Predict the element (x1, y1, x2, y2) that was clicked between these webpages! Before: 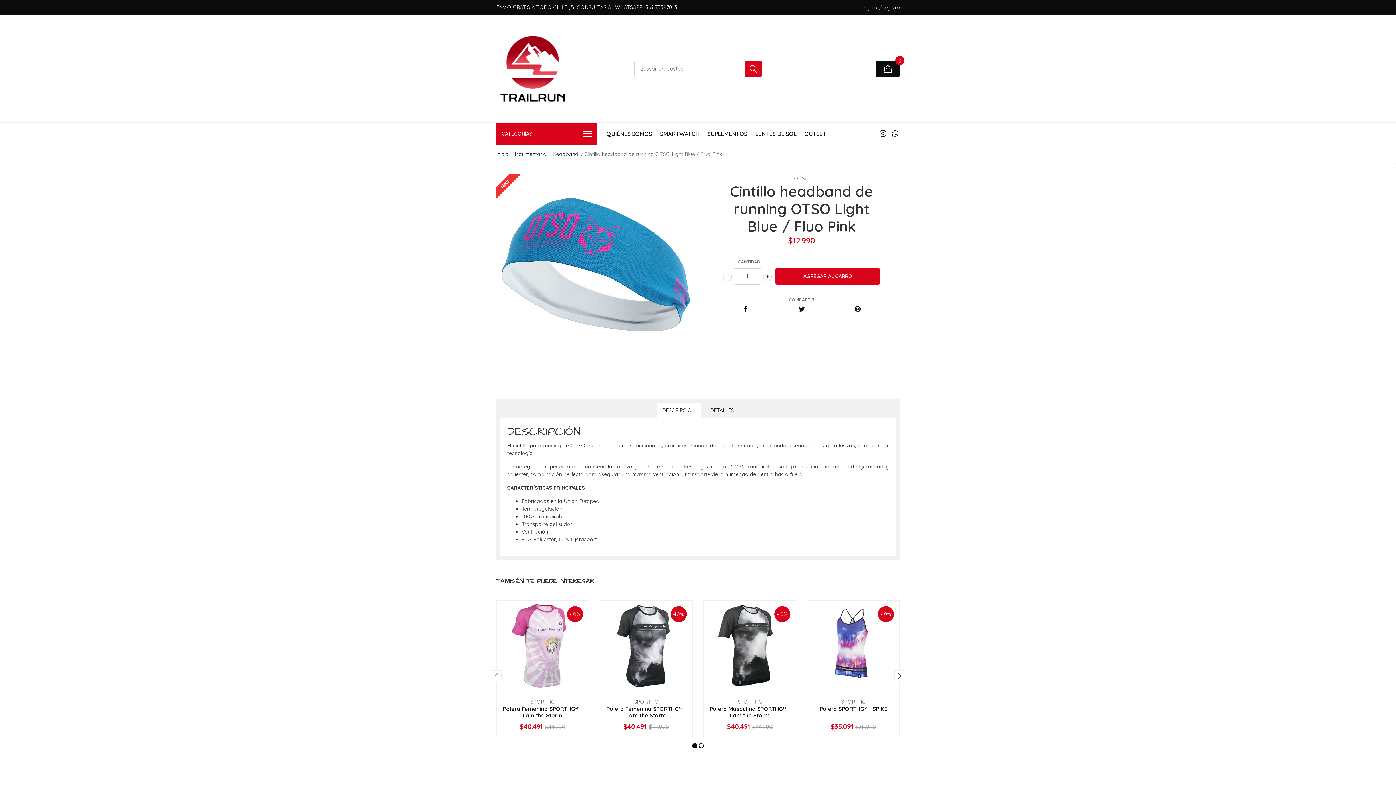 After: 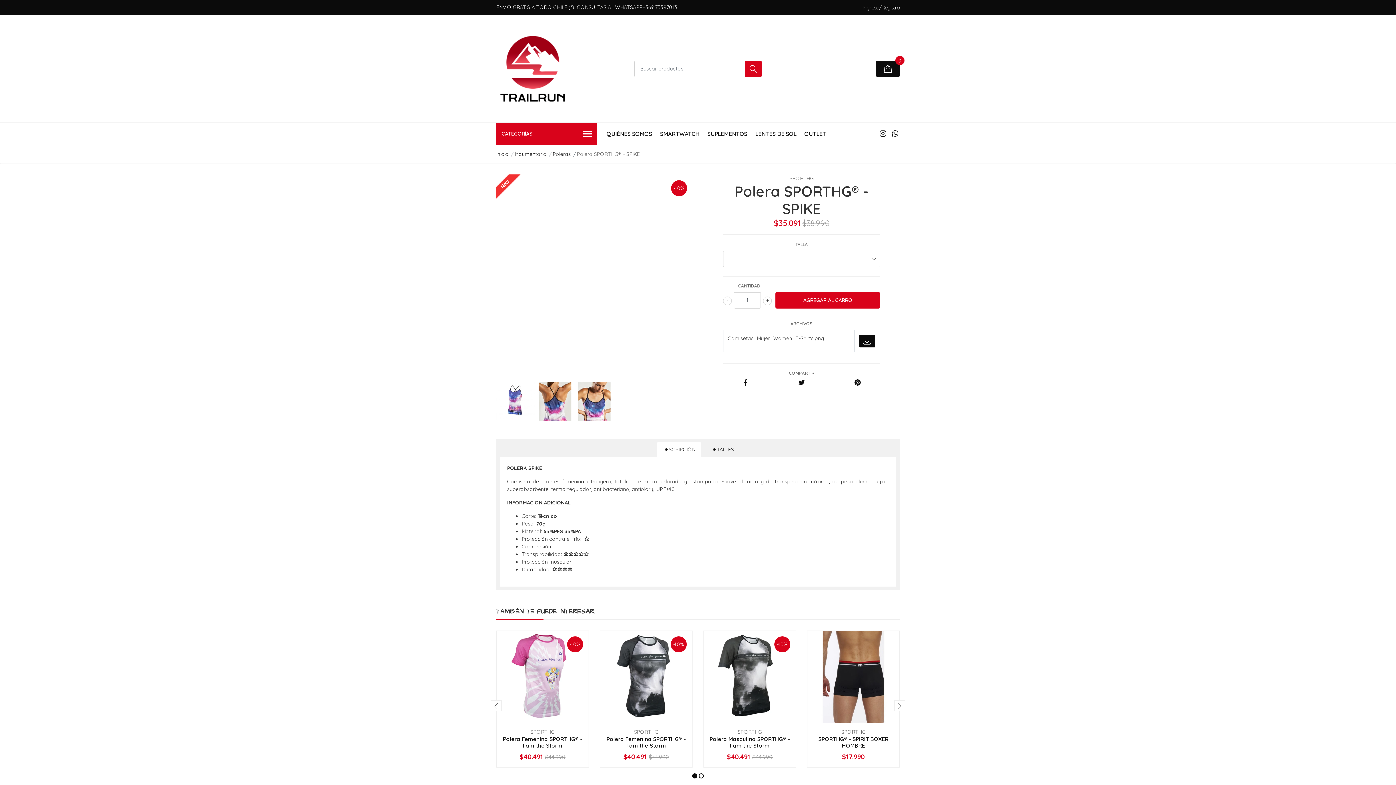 Action: bbox: (819, 705, 887, 712) label: Polera SPORTHG® - SPIKE